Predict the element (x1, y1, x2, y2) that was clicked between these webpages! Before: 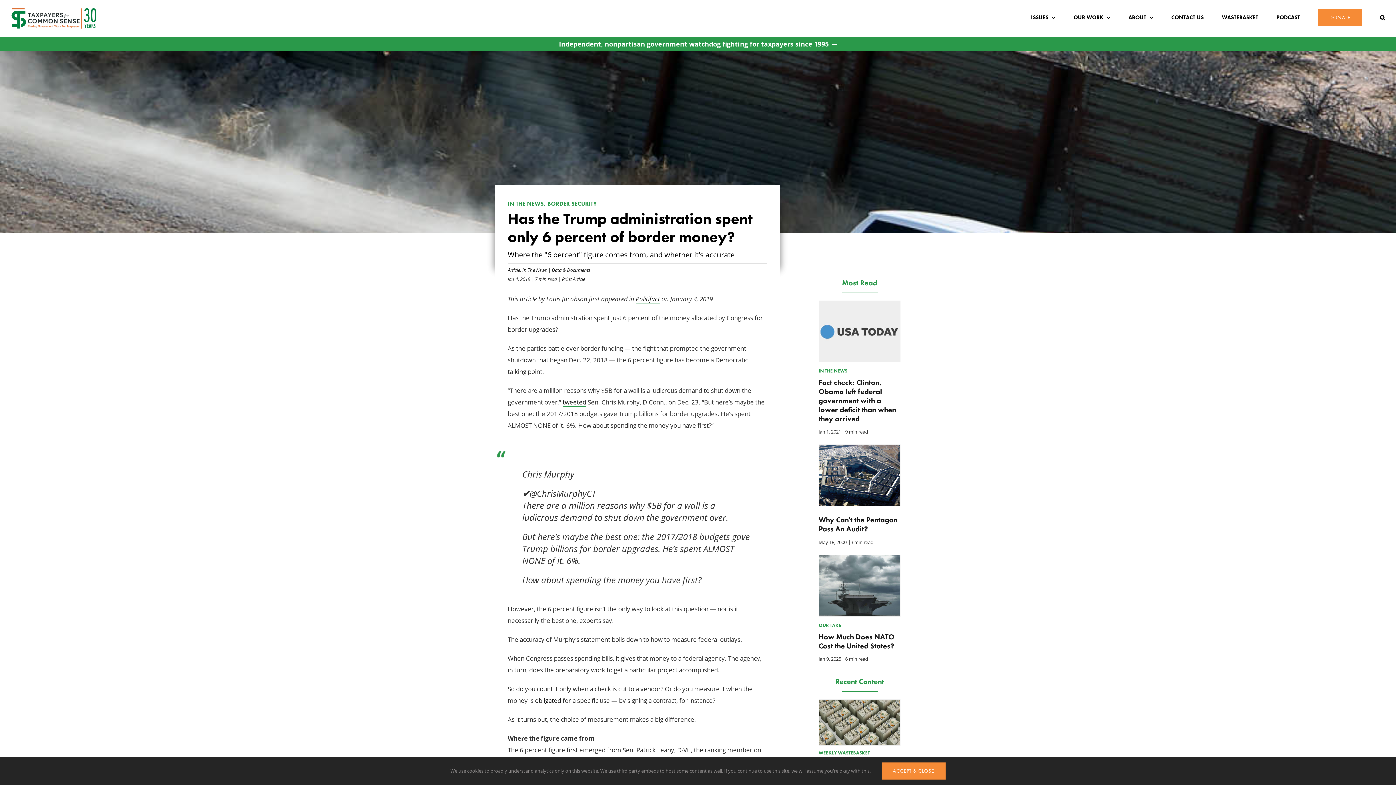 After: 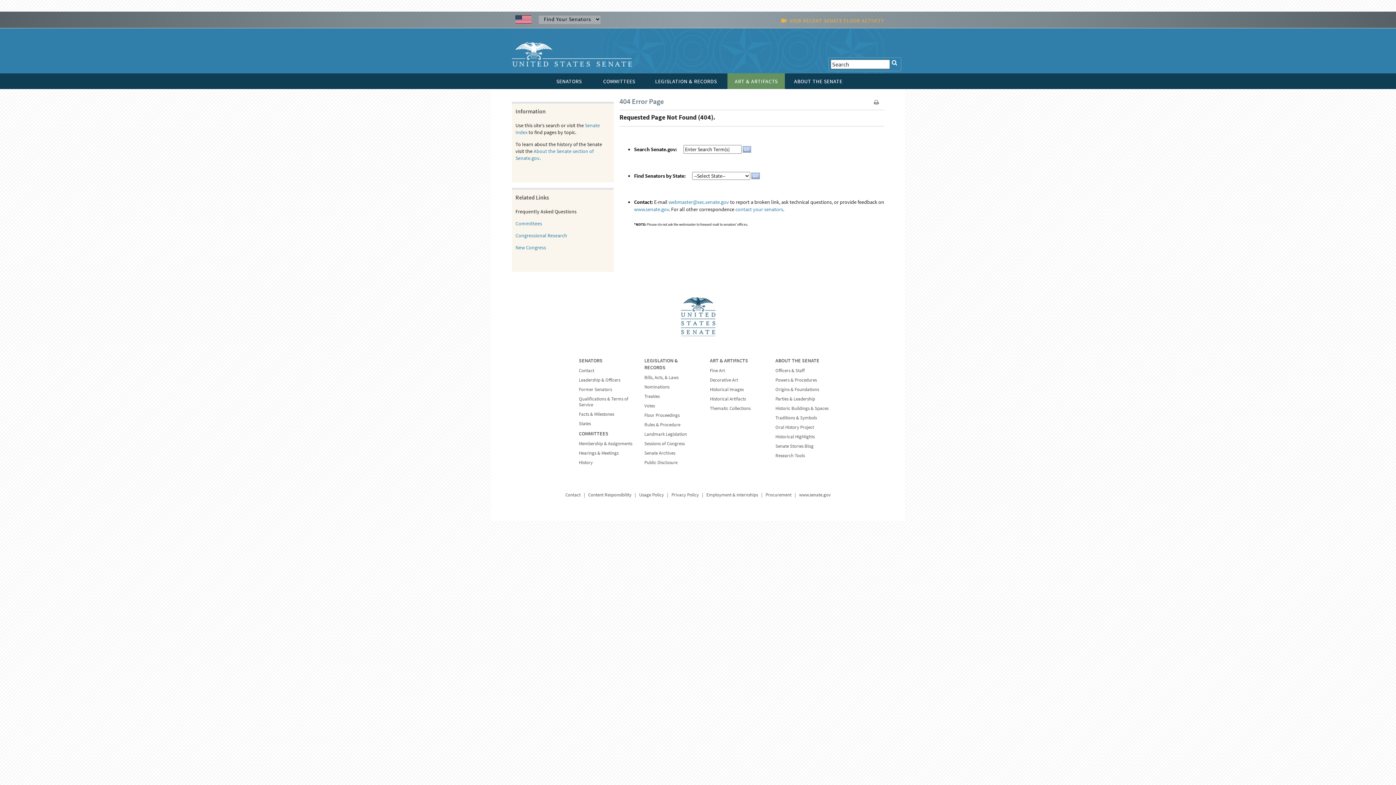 Action: bbox: (535, 696, 561, 705) label: obligated